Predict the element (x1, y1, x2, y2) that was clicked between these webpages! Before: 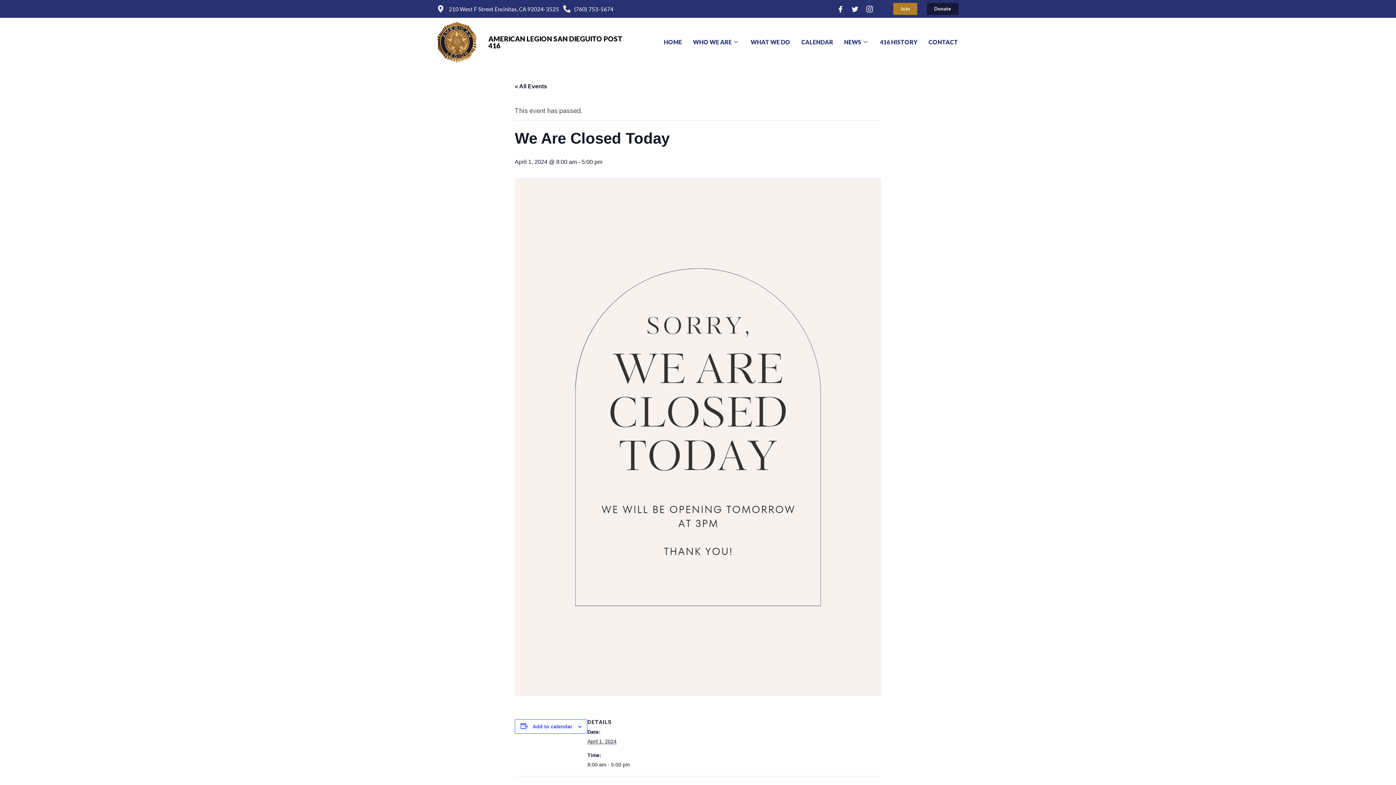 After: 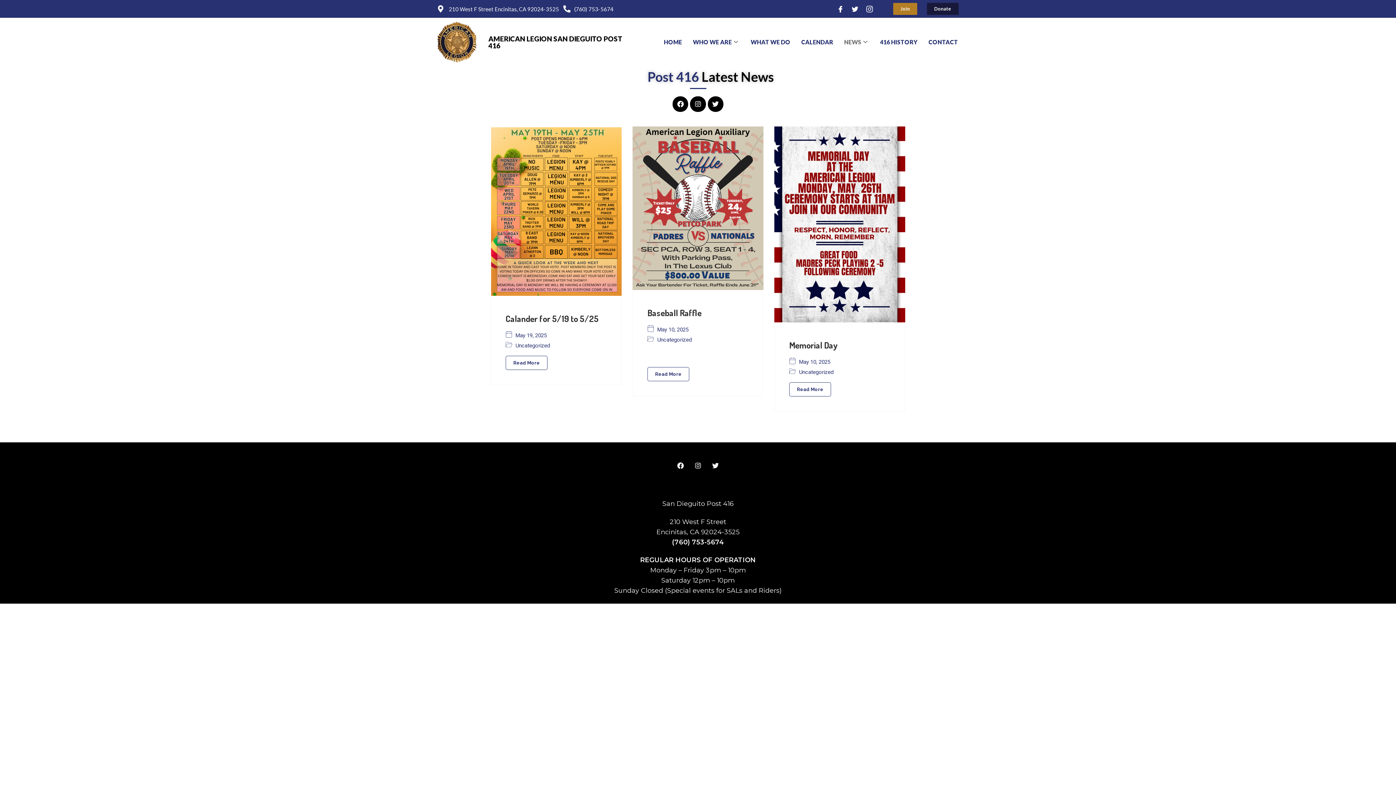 Action: bbox: (838, 33, 874, 51) label: NEWS